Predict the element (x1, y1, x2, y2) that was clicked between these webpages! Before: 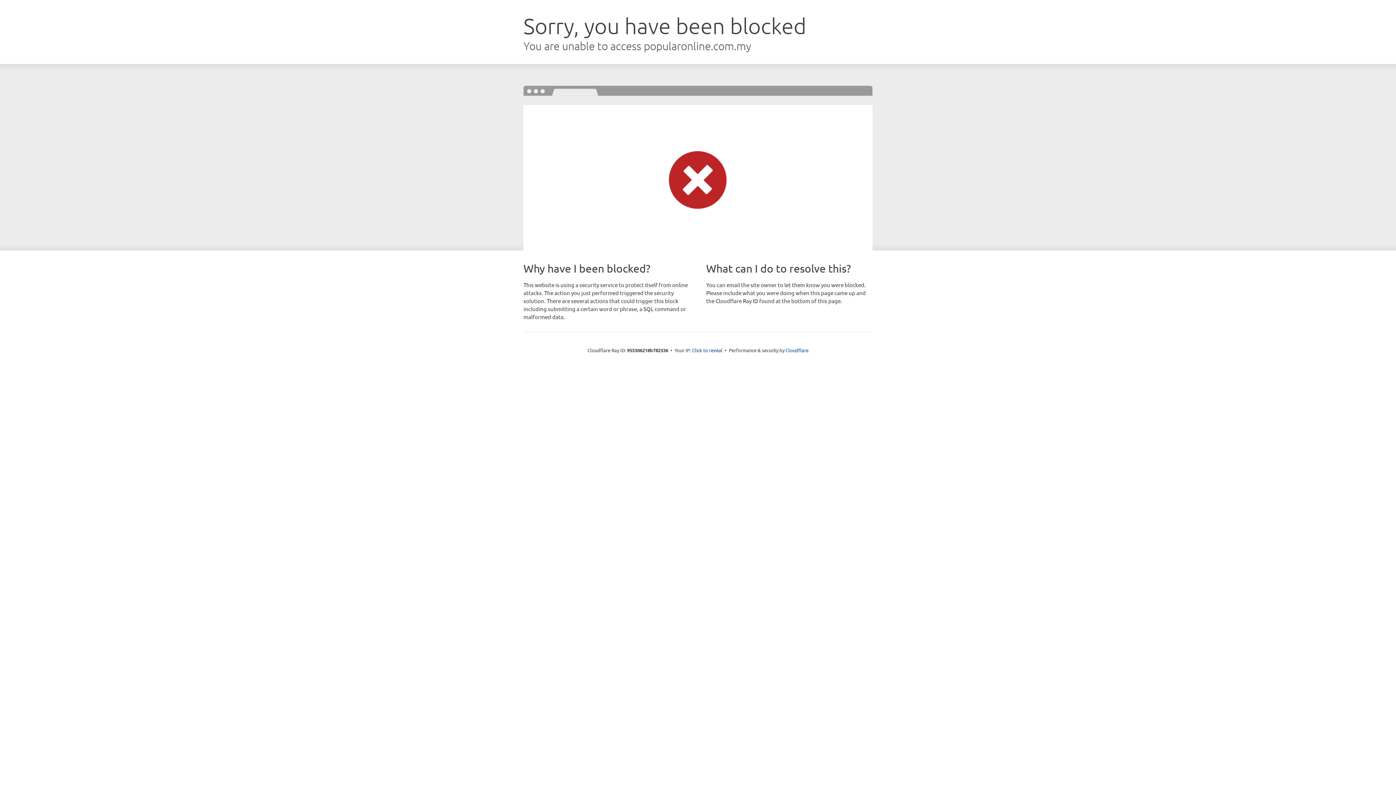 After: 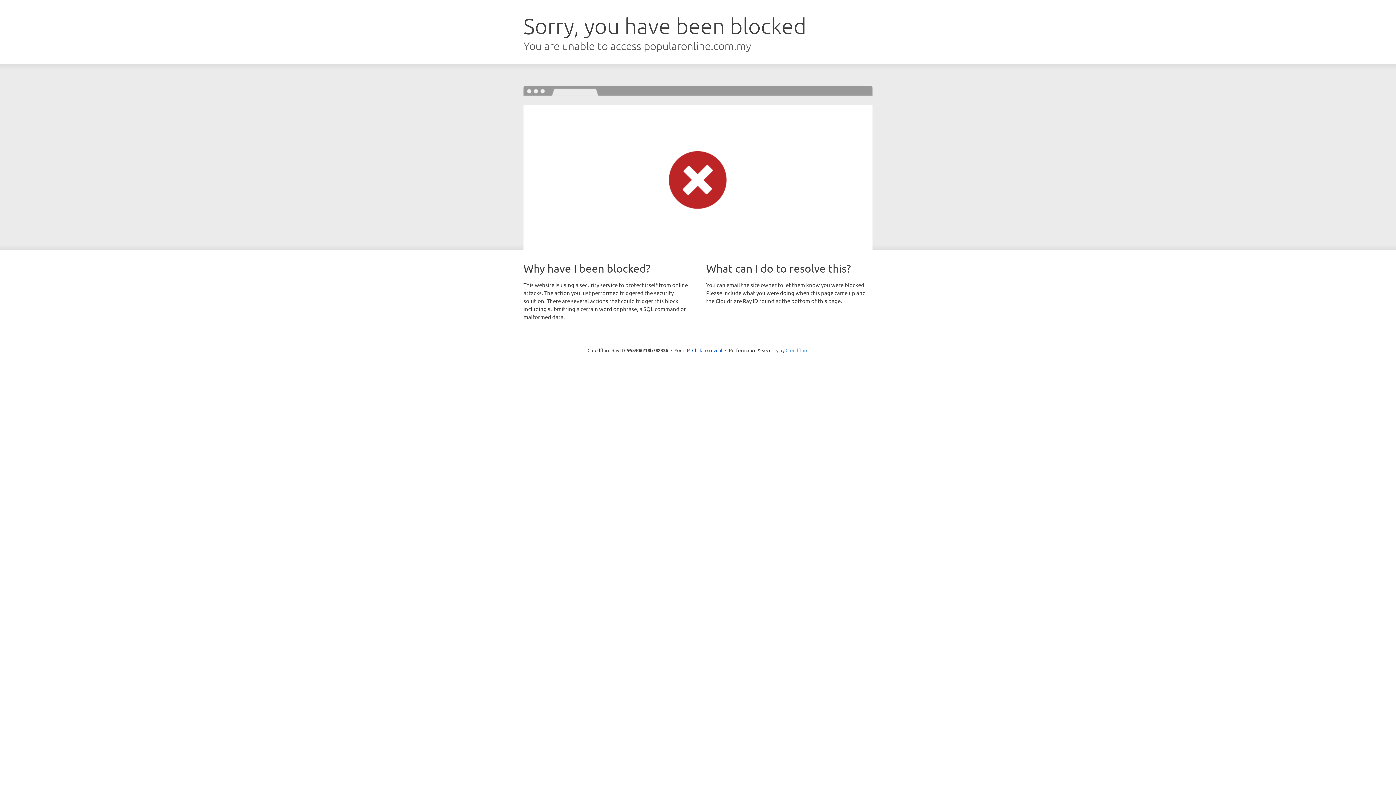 Action: label: Cloudflare bbox: (785, 347, 808, 353)